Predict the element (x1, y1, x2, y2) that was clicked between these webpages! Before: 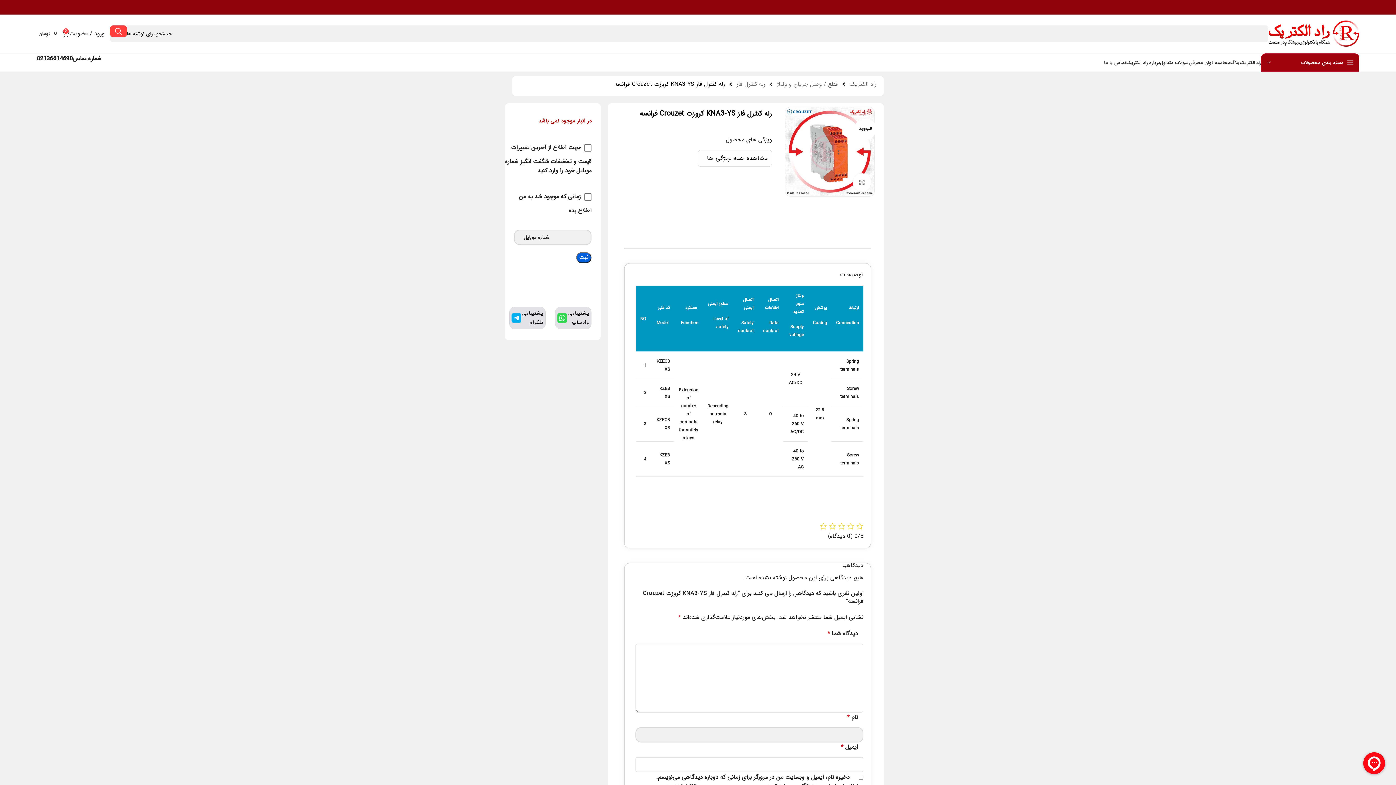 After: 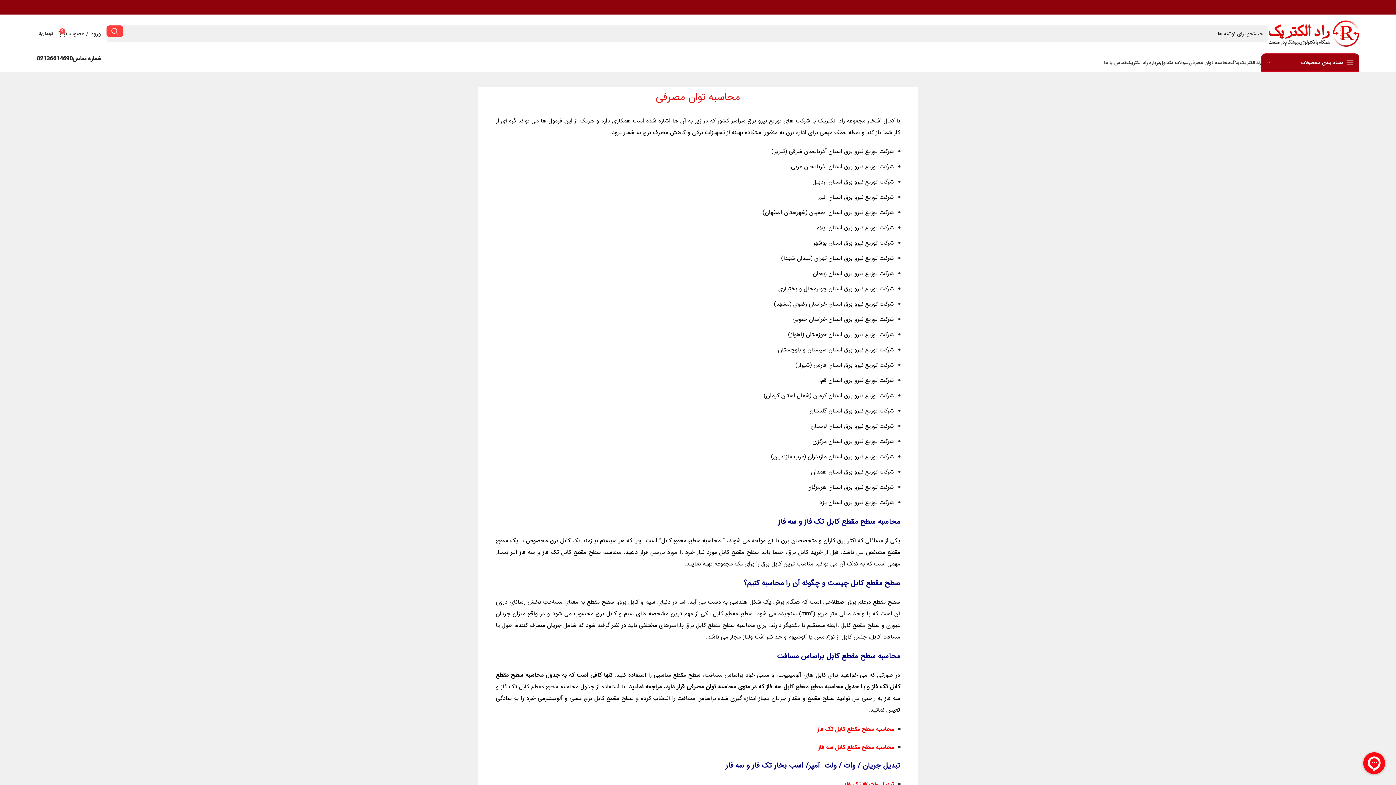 Action: bbox: (1189, 55, 1230, 69) label: محاسبه توان مصرفی